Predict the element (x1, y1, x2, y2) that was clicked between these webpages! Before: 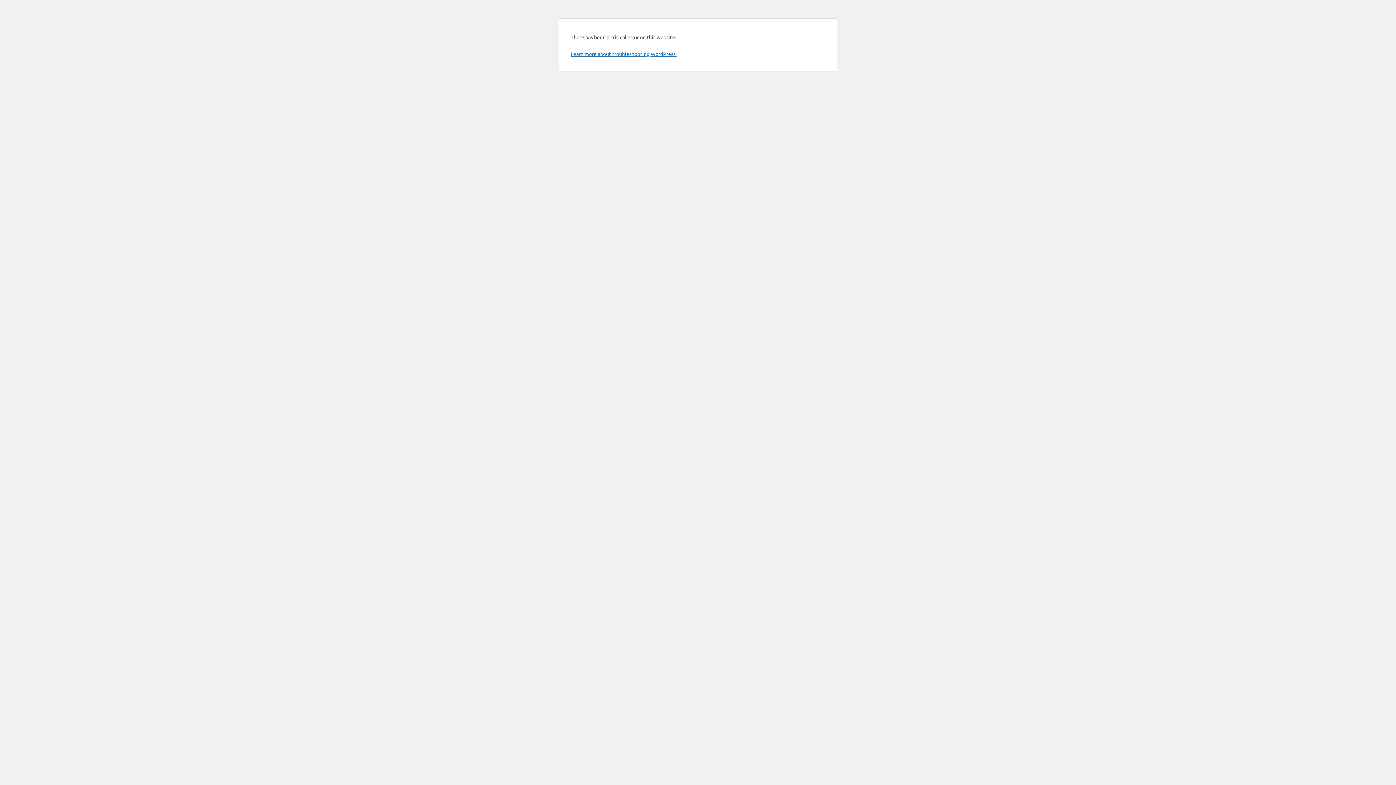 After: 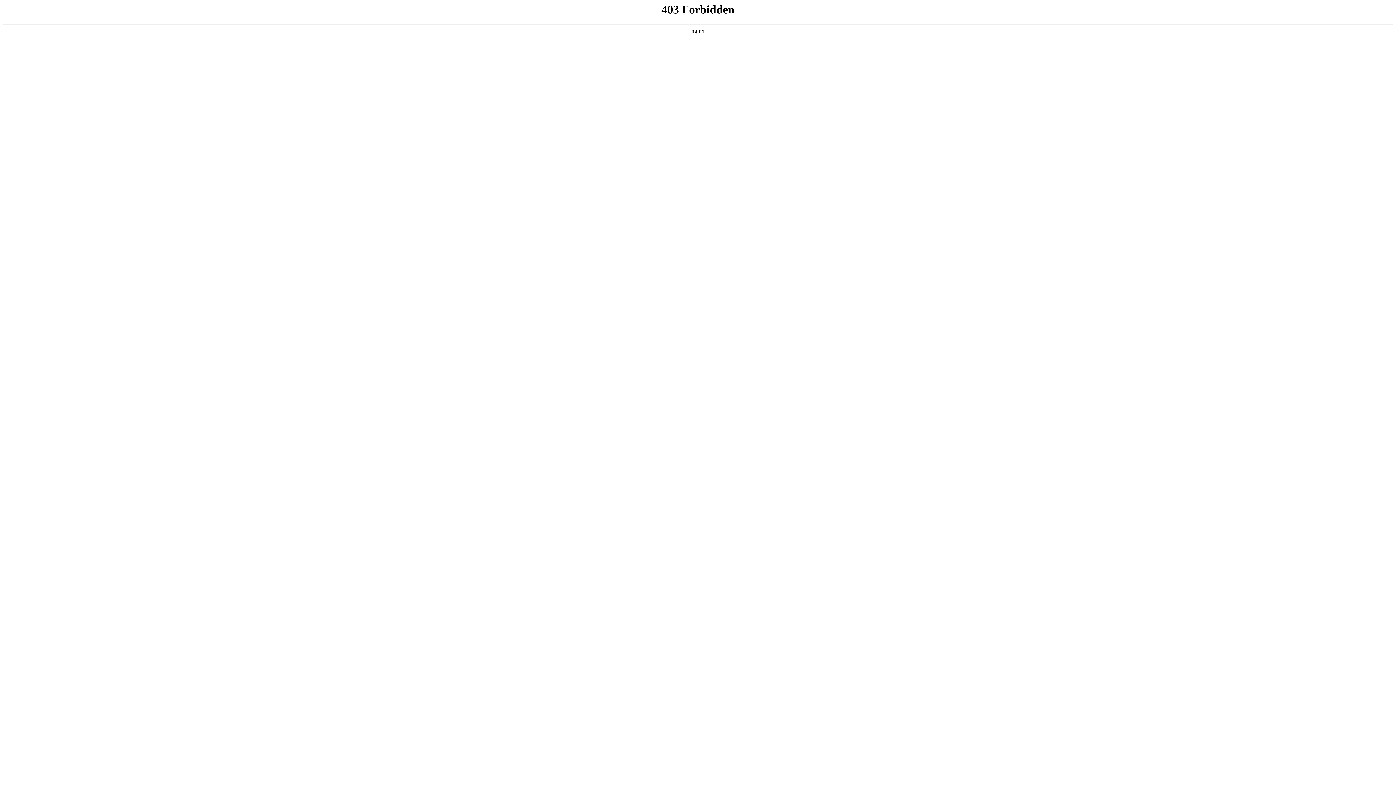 Action: bbox: (570, 50, 676, 57) label: Learn more about troubleshooting WordPress.